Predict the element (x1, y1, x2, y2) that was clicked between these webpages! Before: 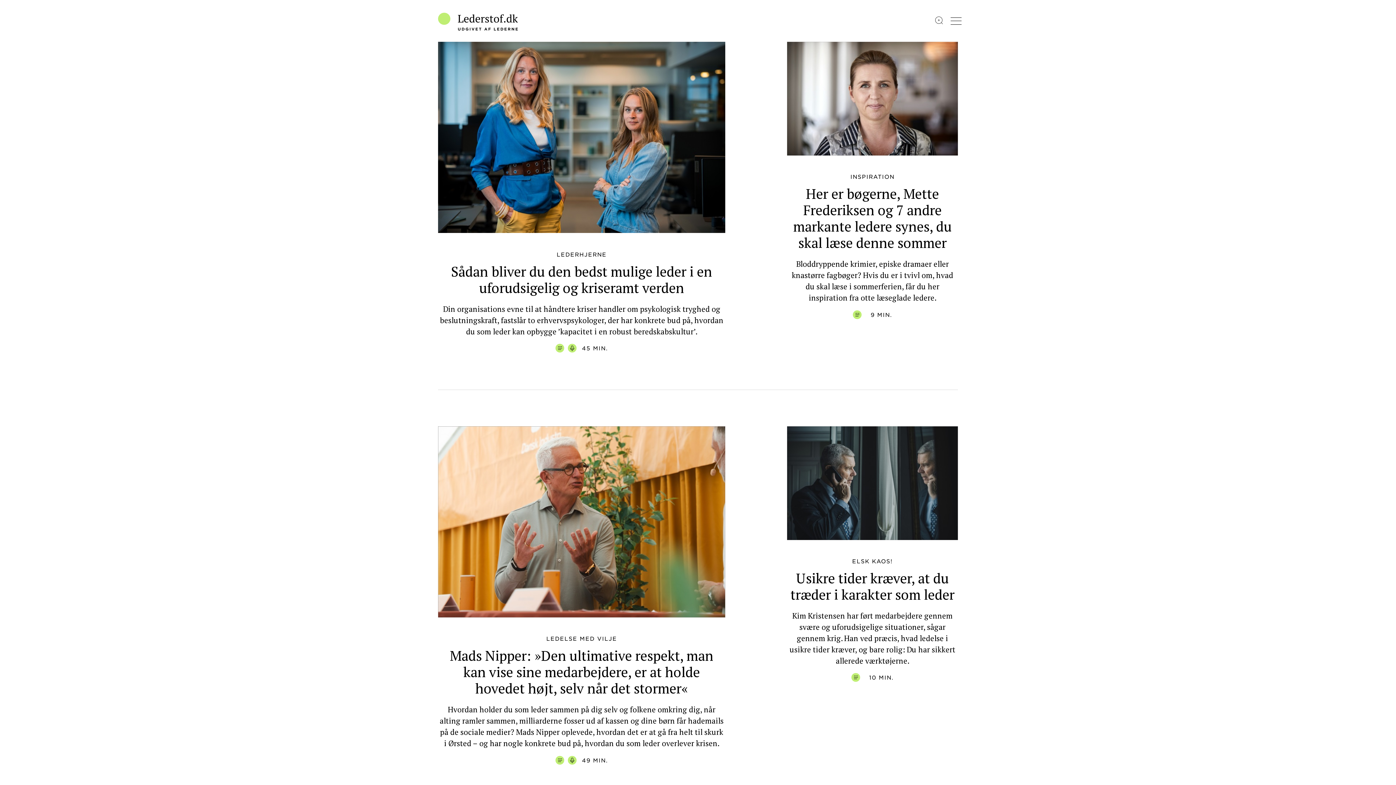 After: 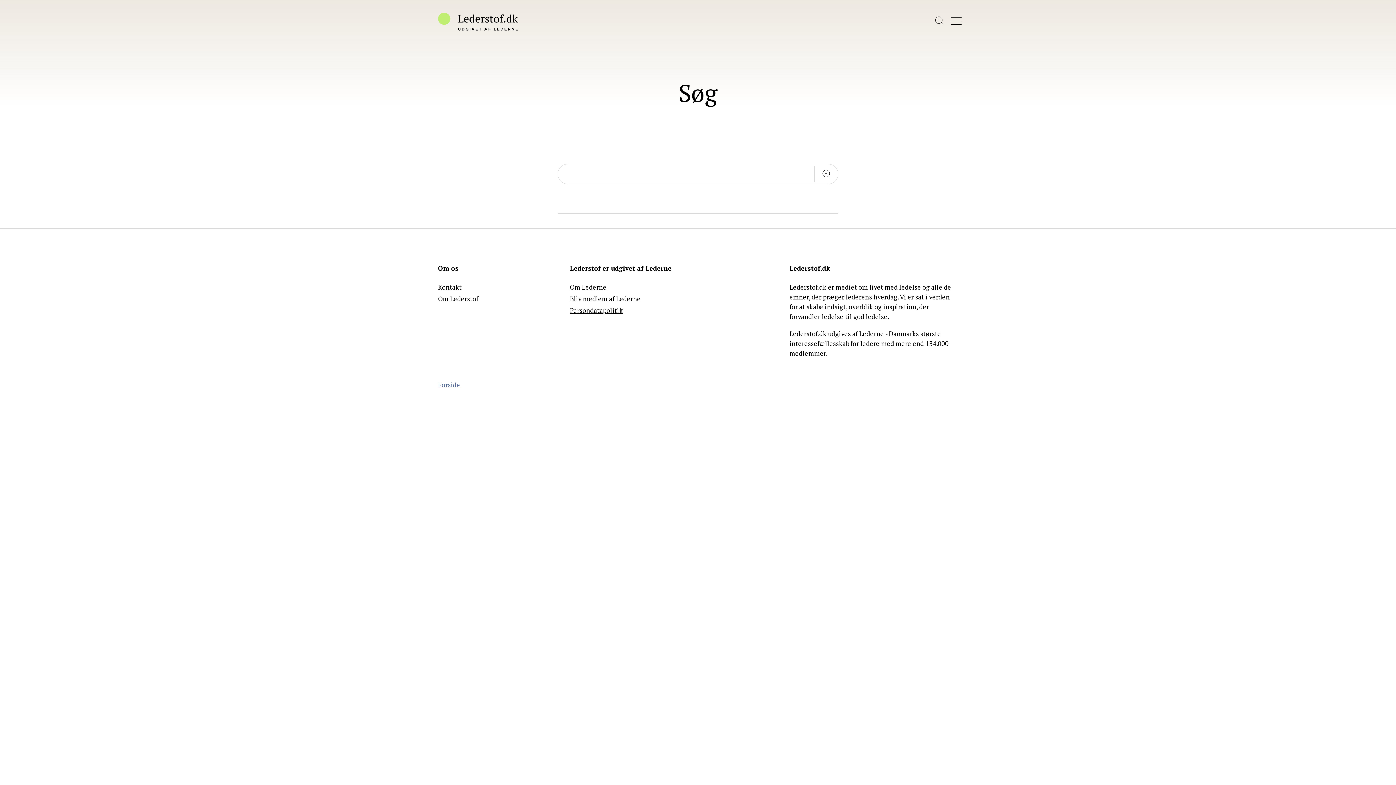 Action: label: Søg bbox: (934, 16, 943, 25)